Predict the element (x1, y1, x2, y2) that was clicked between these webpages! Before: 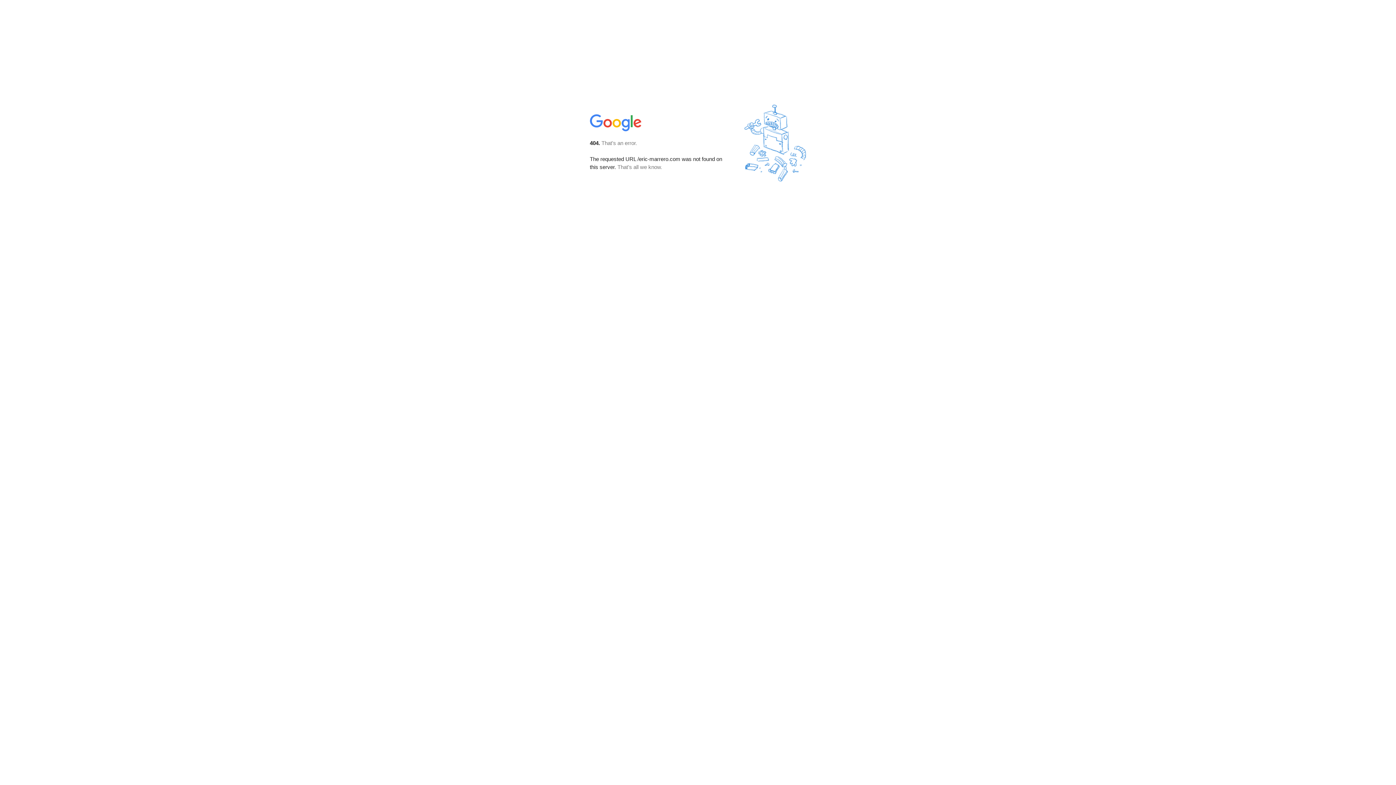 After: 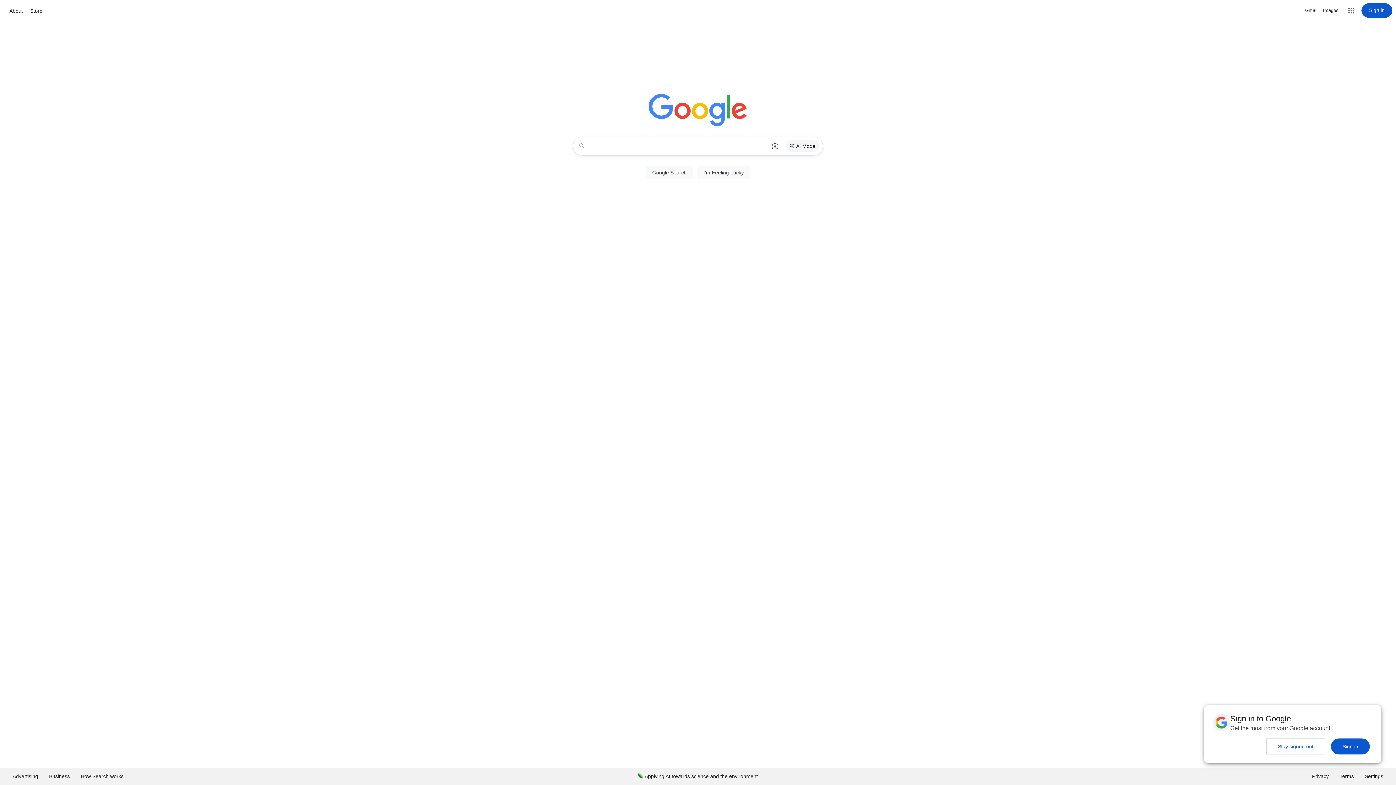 Action: bbox: (590, 127, 642, 134)